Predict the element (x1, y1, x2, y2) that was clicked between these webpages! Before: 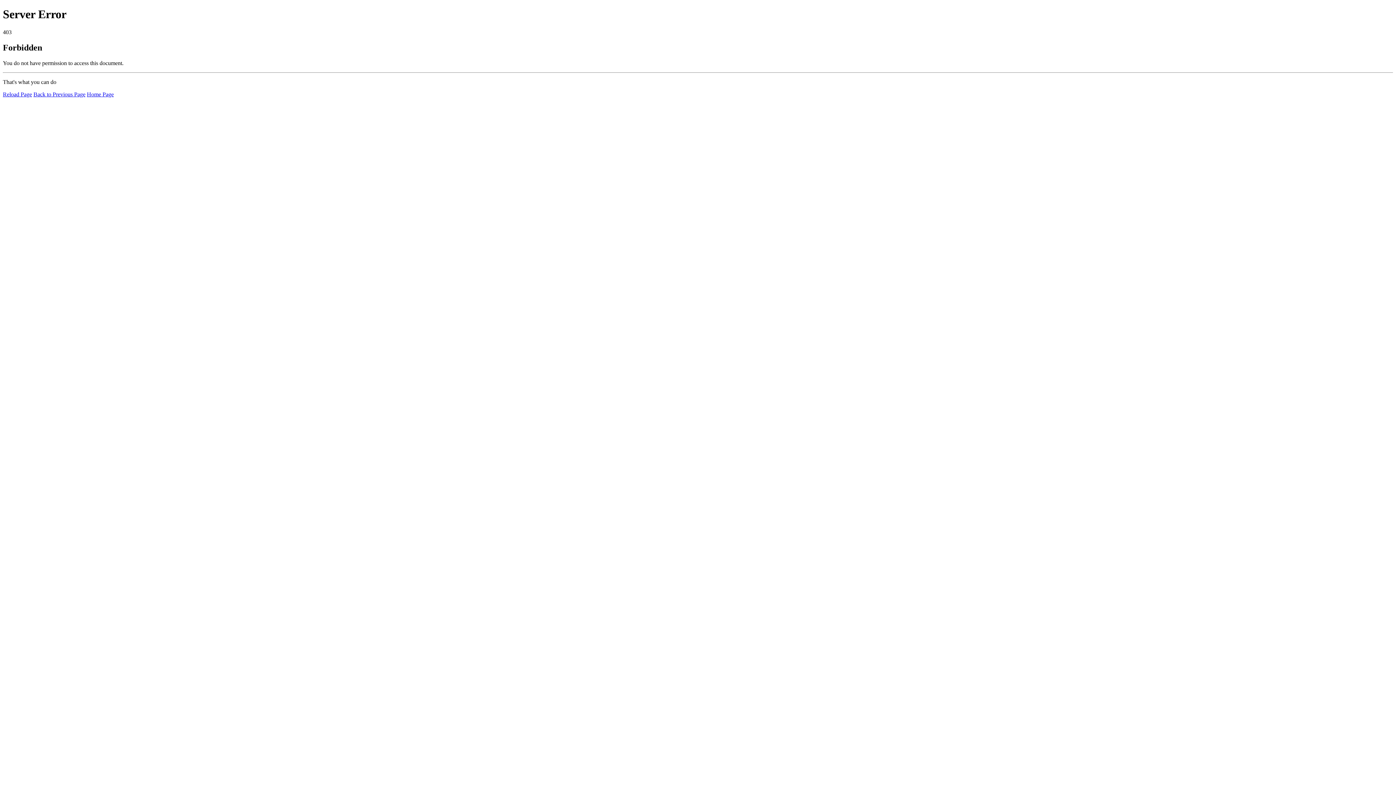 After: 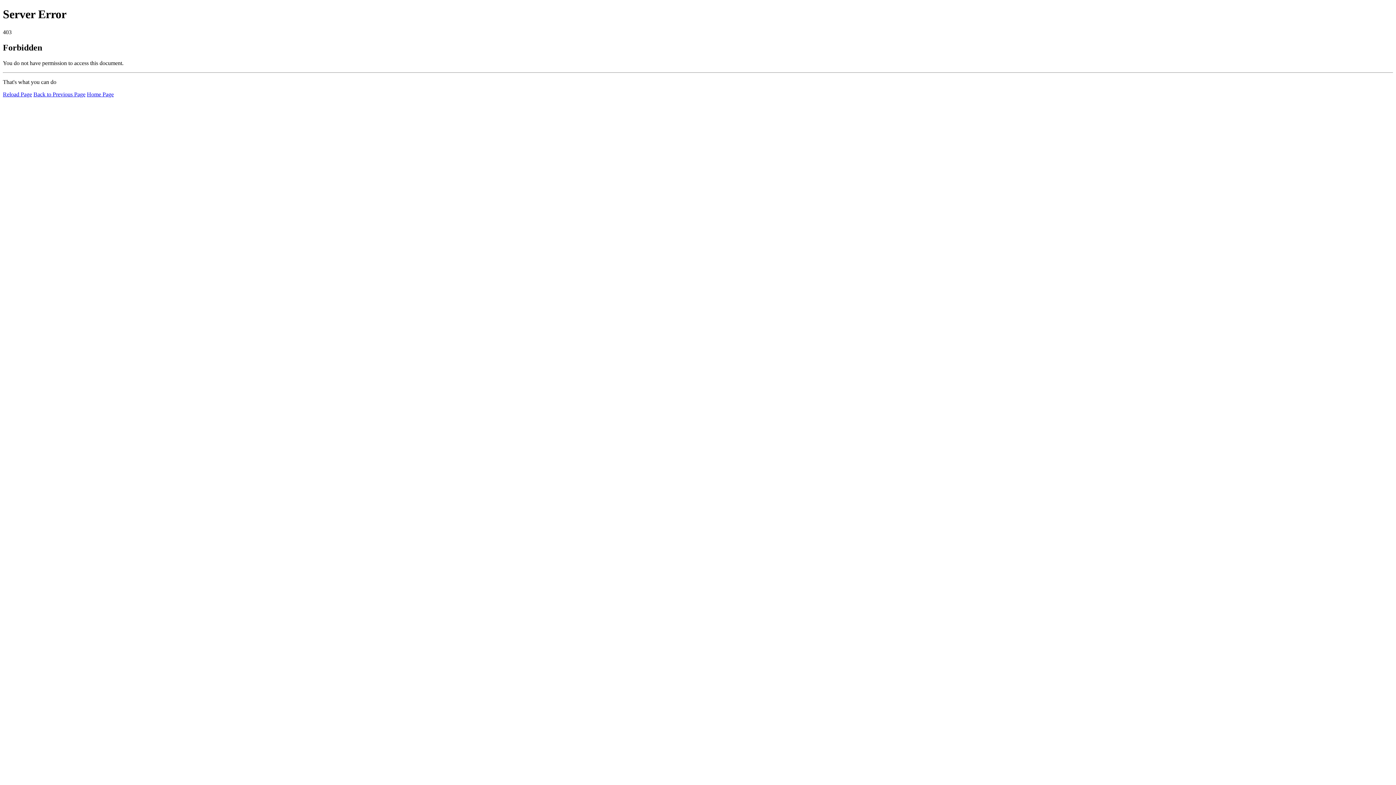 Action: bbox: (2, 91, 32, 97) label: Reload Page